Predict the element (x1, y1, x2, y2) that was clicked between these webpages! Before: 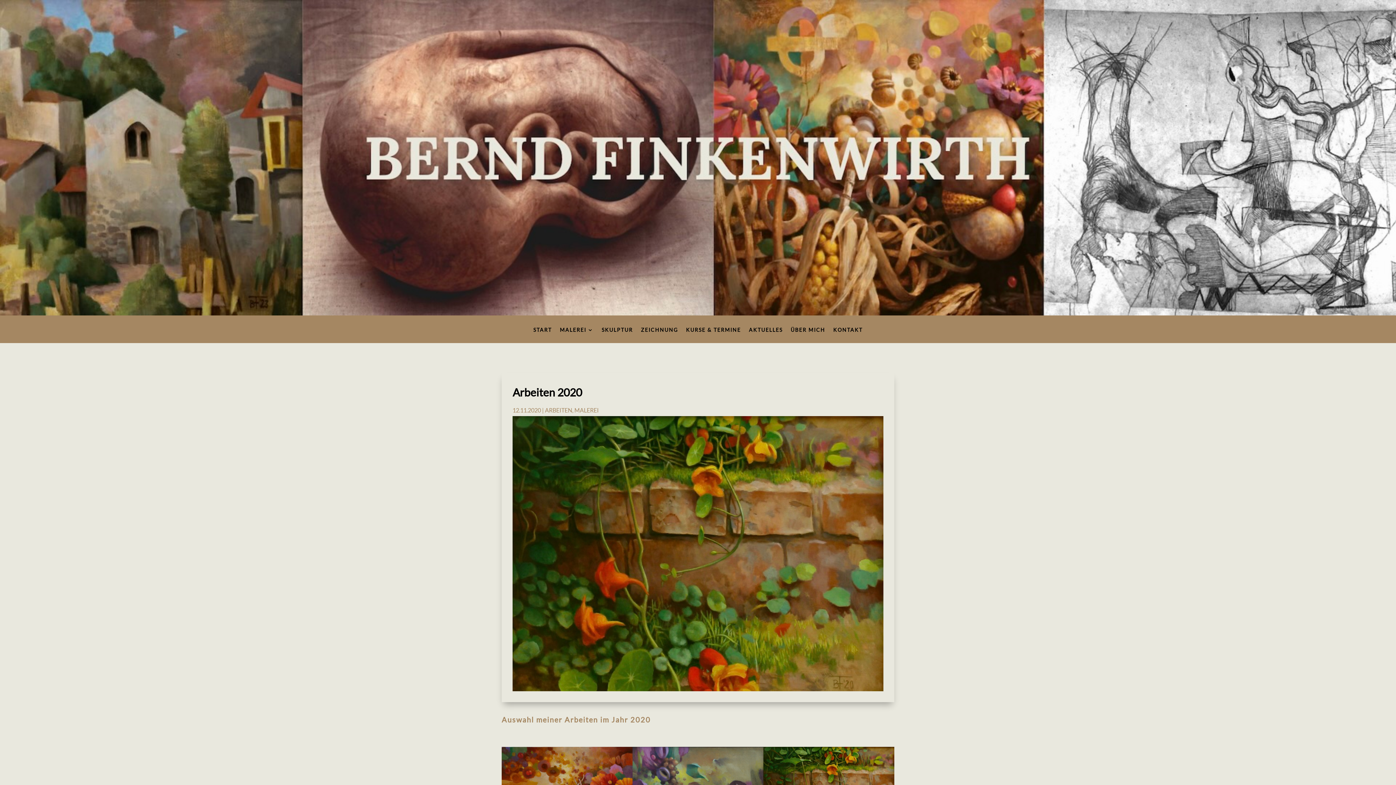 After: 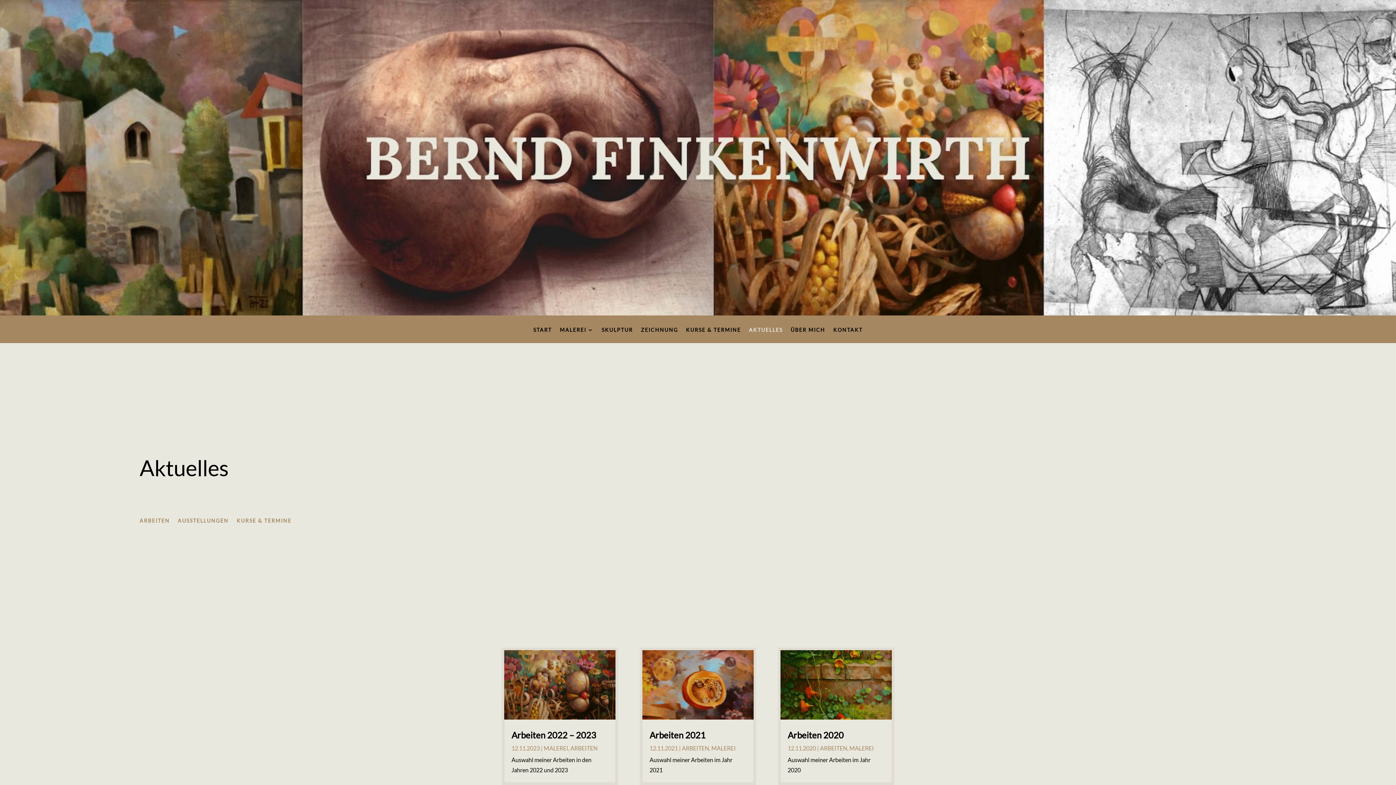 Action: bbox: (749, 327, 782, 343) label: AKTUELLES